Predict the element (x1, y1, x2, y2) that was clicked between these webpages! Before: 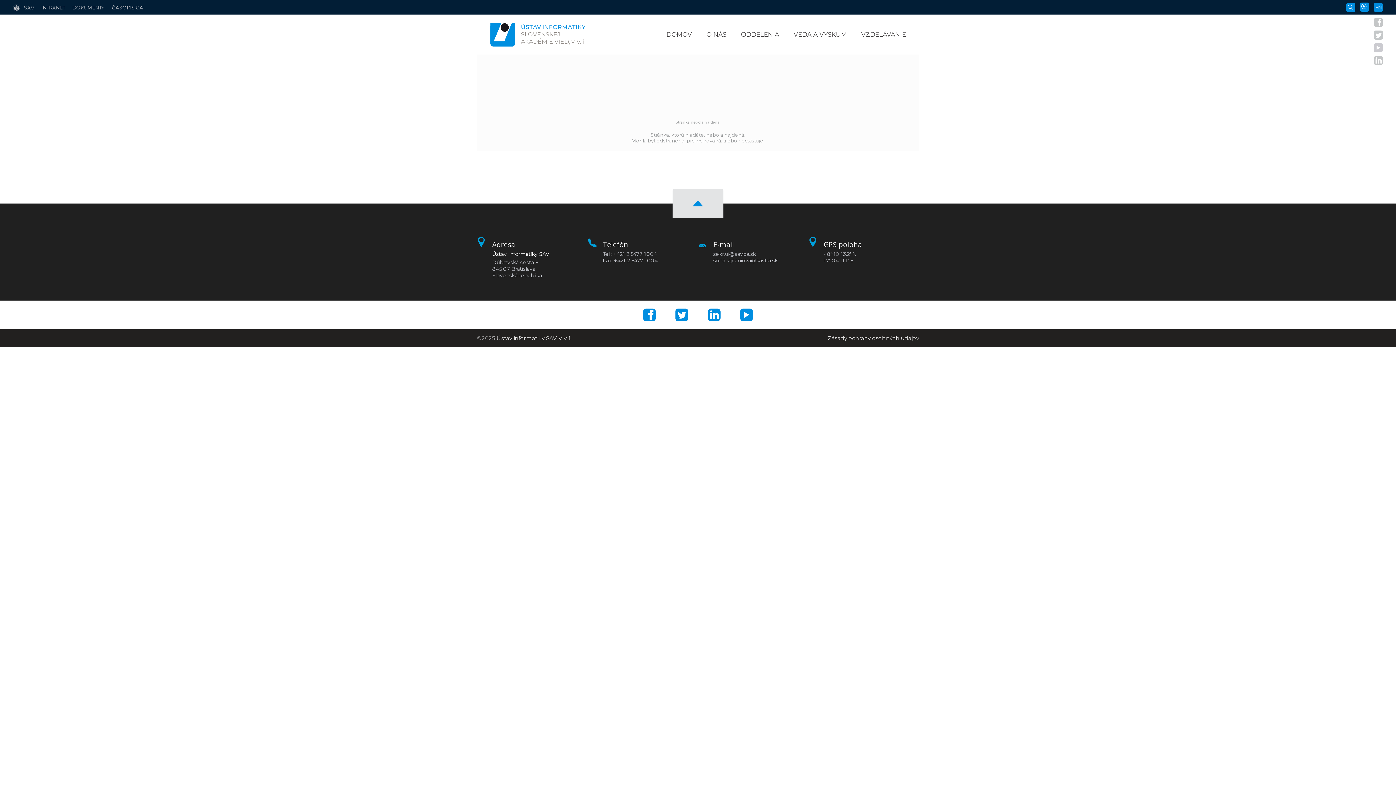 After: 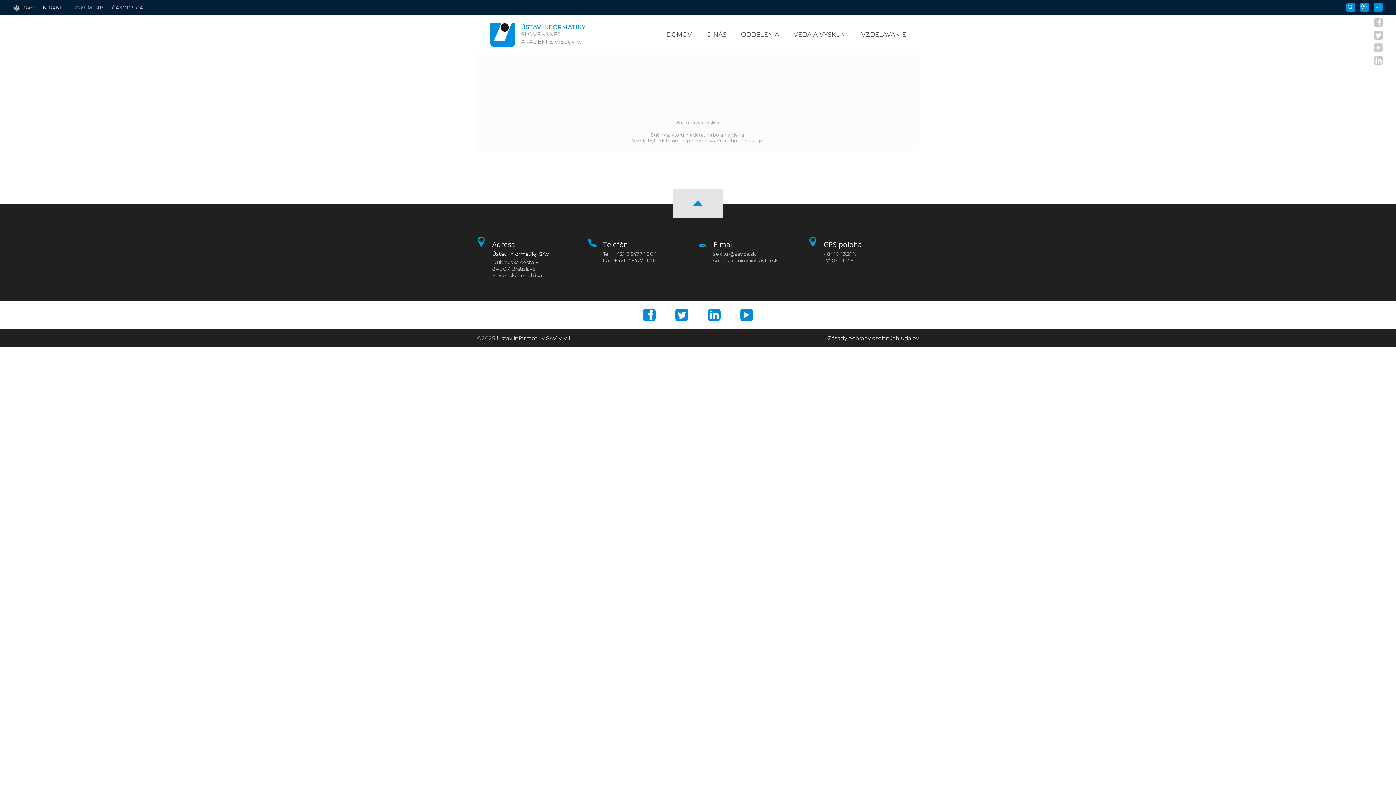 Action: label: Intranet bbox: (41, 0, 65, 14)